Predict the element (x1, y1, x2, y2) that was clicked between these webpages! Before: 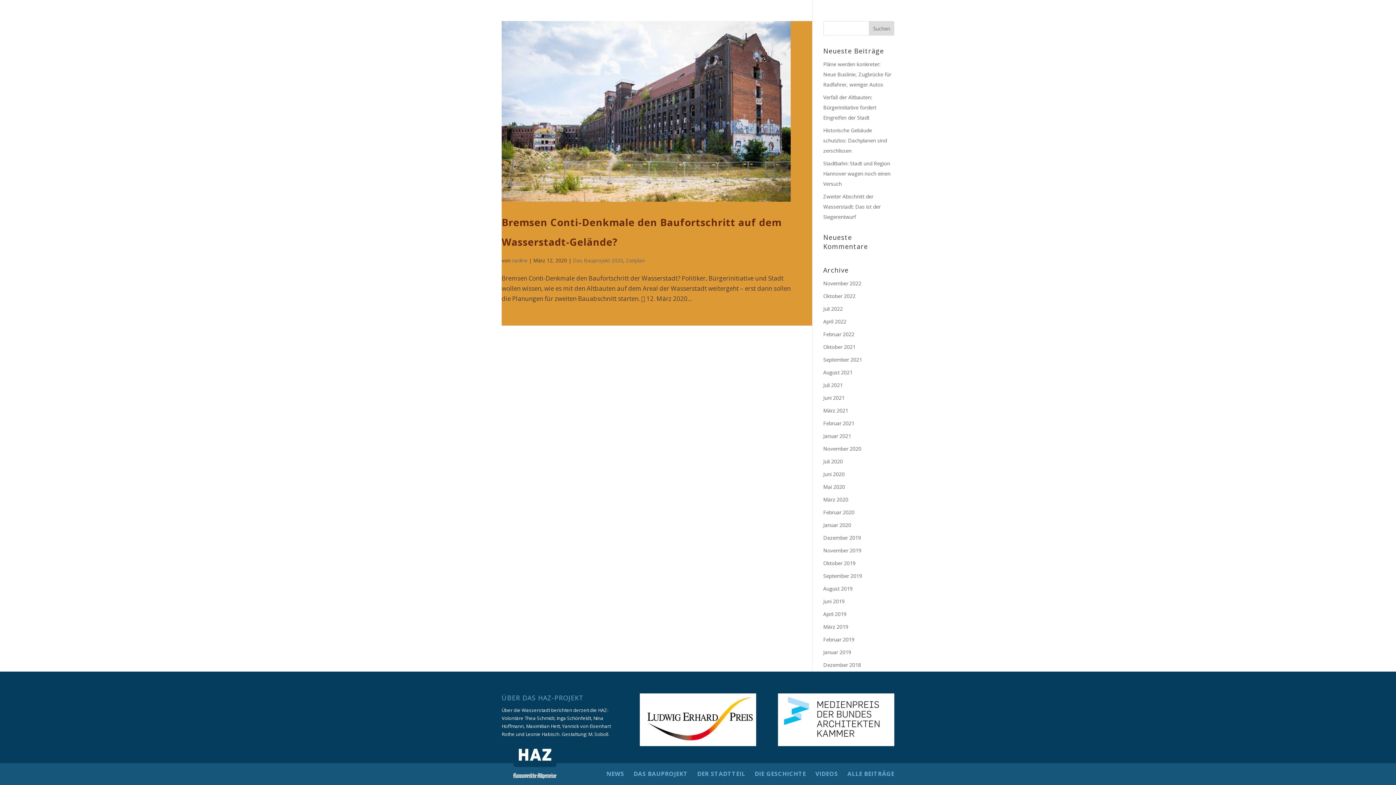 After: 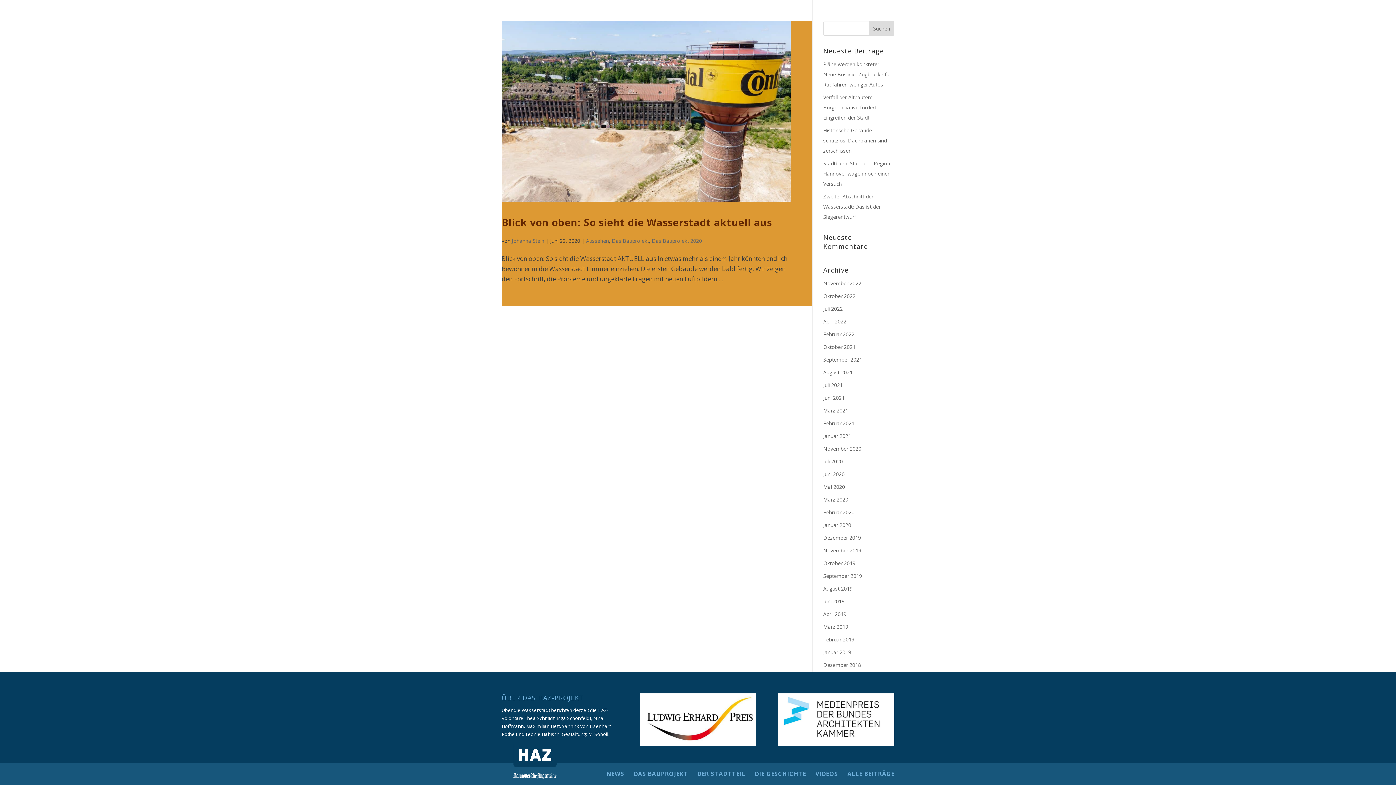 Action: label: Juni 2020 bbox: (823, 470, 844, 477)